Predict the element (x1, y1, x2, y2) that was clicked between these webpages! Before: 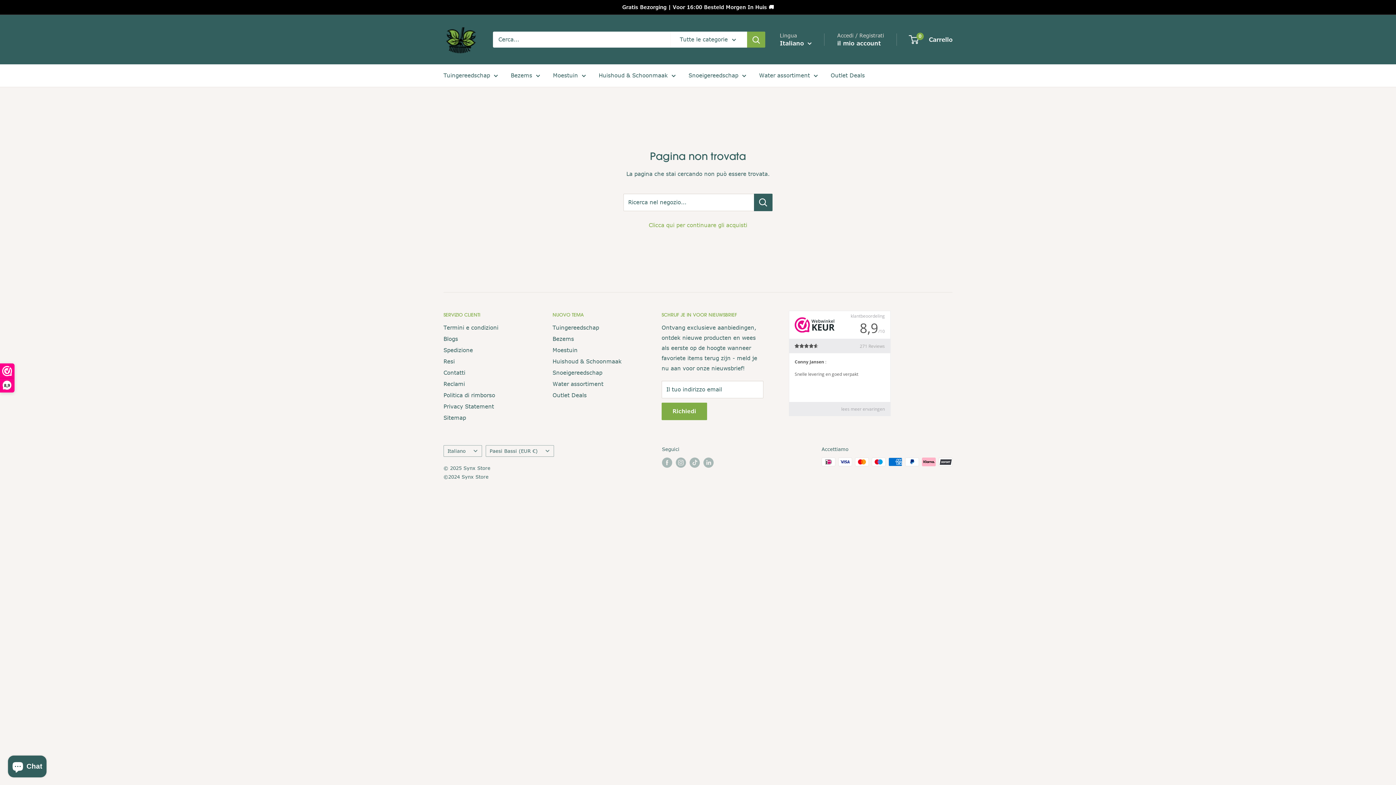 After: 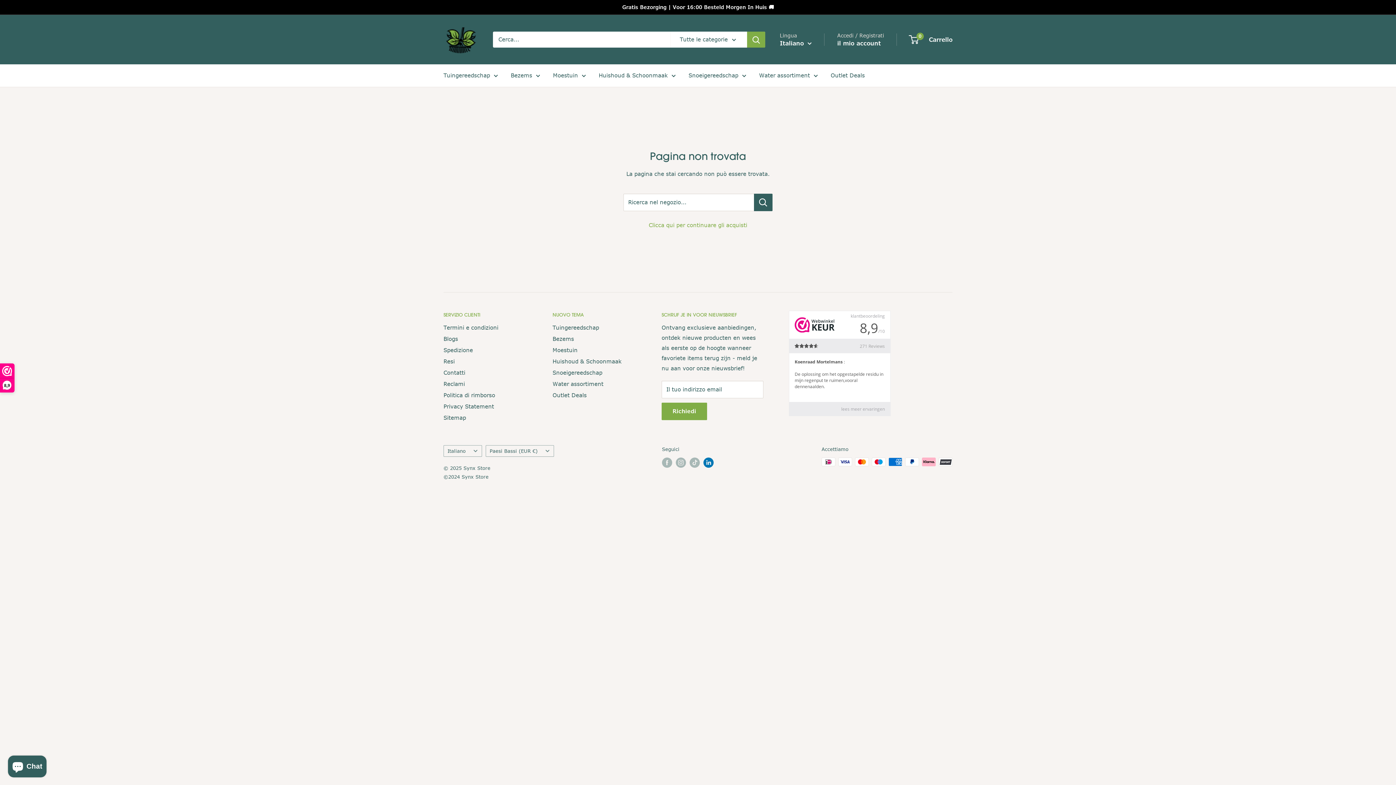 Action: bbox: (703, 457, 713, 468) label: Seguici su LinkedIn